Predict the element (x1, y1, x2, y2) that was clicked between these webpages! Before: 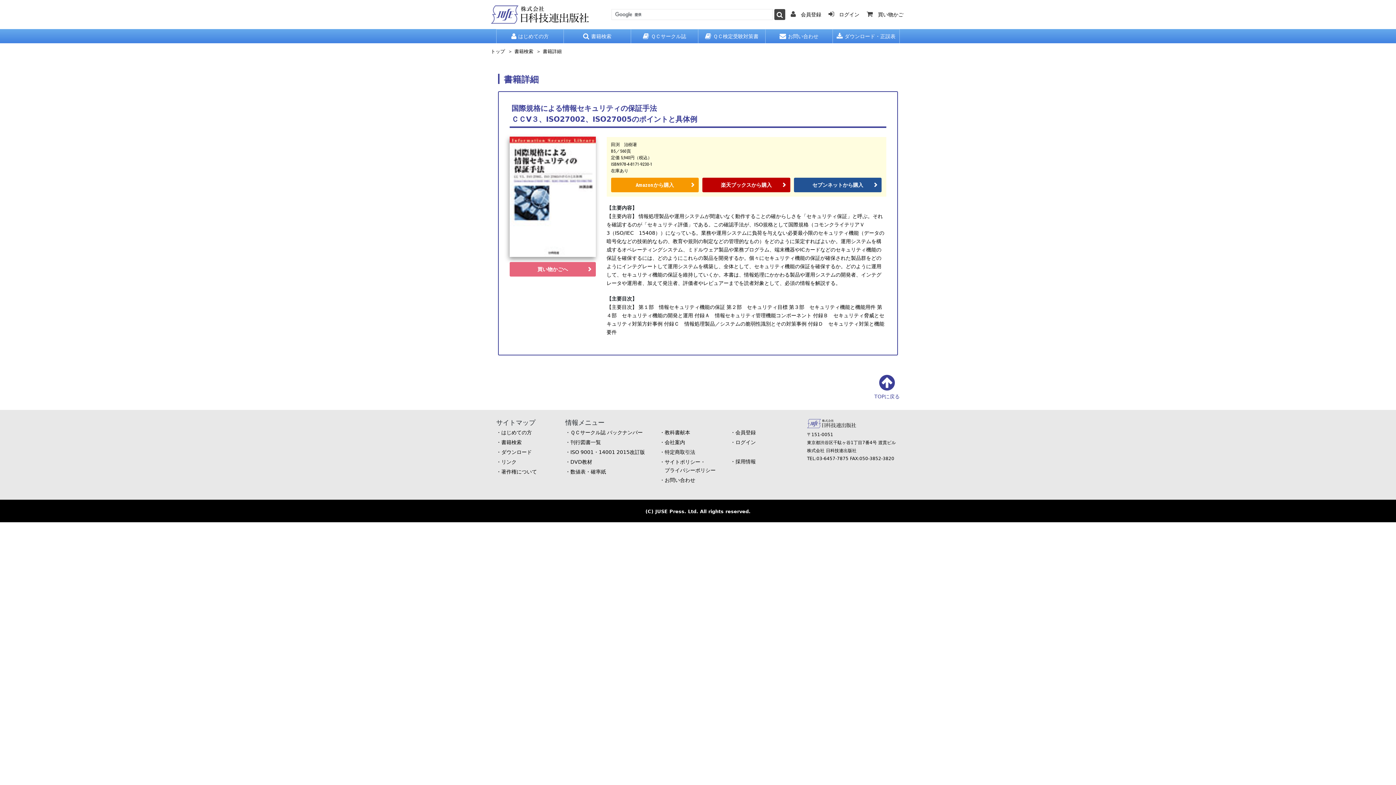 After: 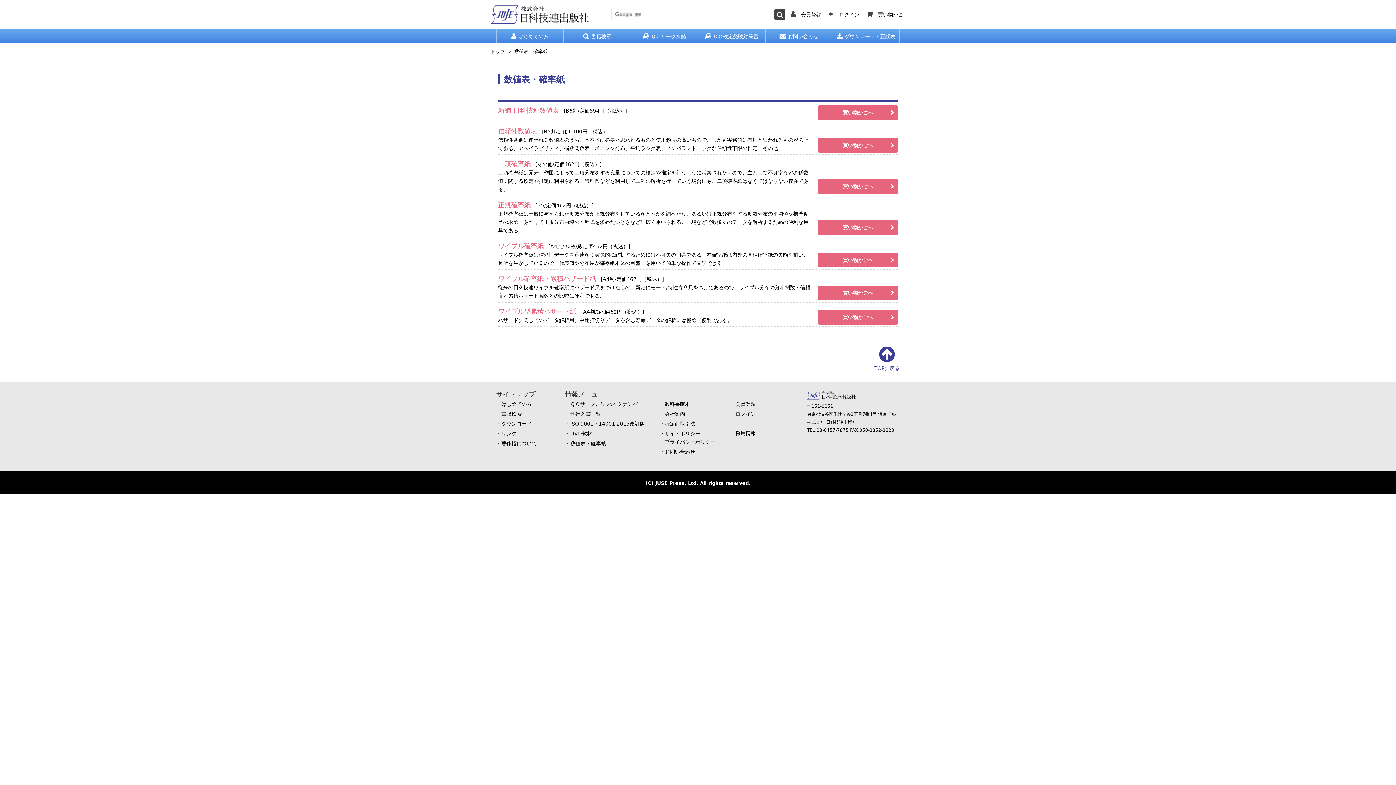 Action: bbox: (565, 468, 606, 474) label: 数値表・確率紙